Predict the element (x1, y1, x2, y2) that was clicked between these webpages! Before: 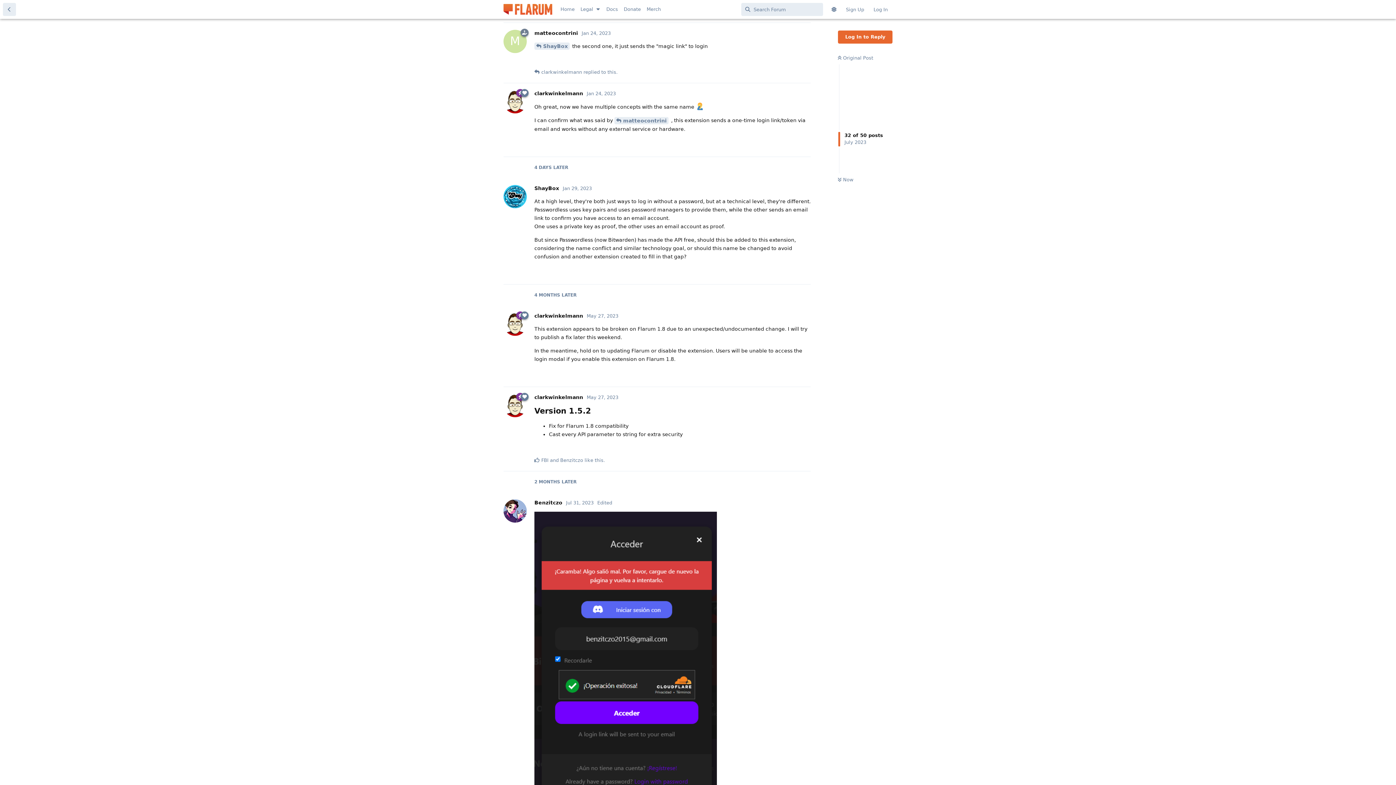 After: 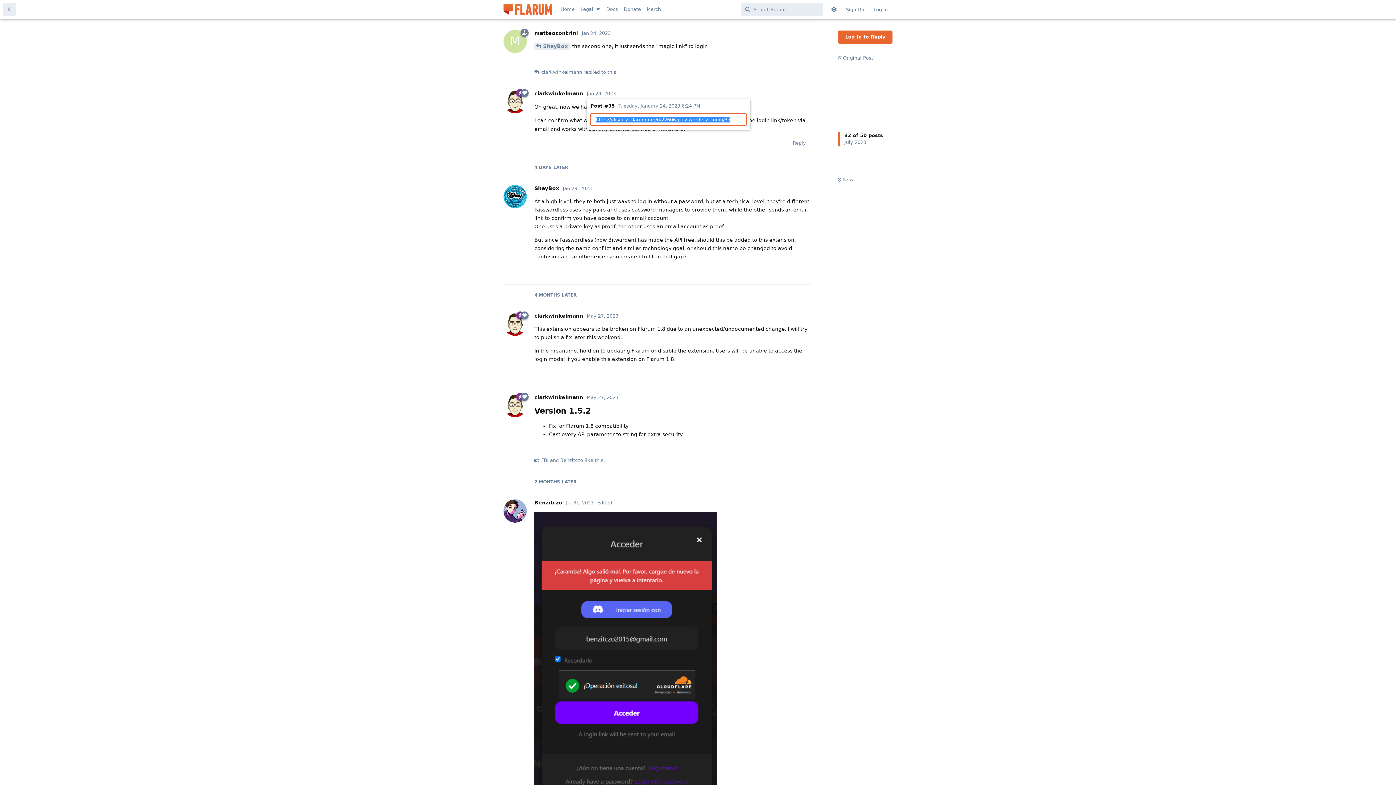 Action: bbox: (586, 91, 616, 96) label: Jan 24, 2023